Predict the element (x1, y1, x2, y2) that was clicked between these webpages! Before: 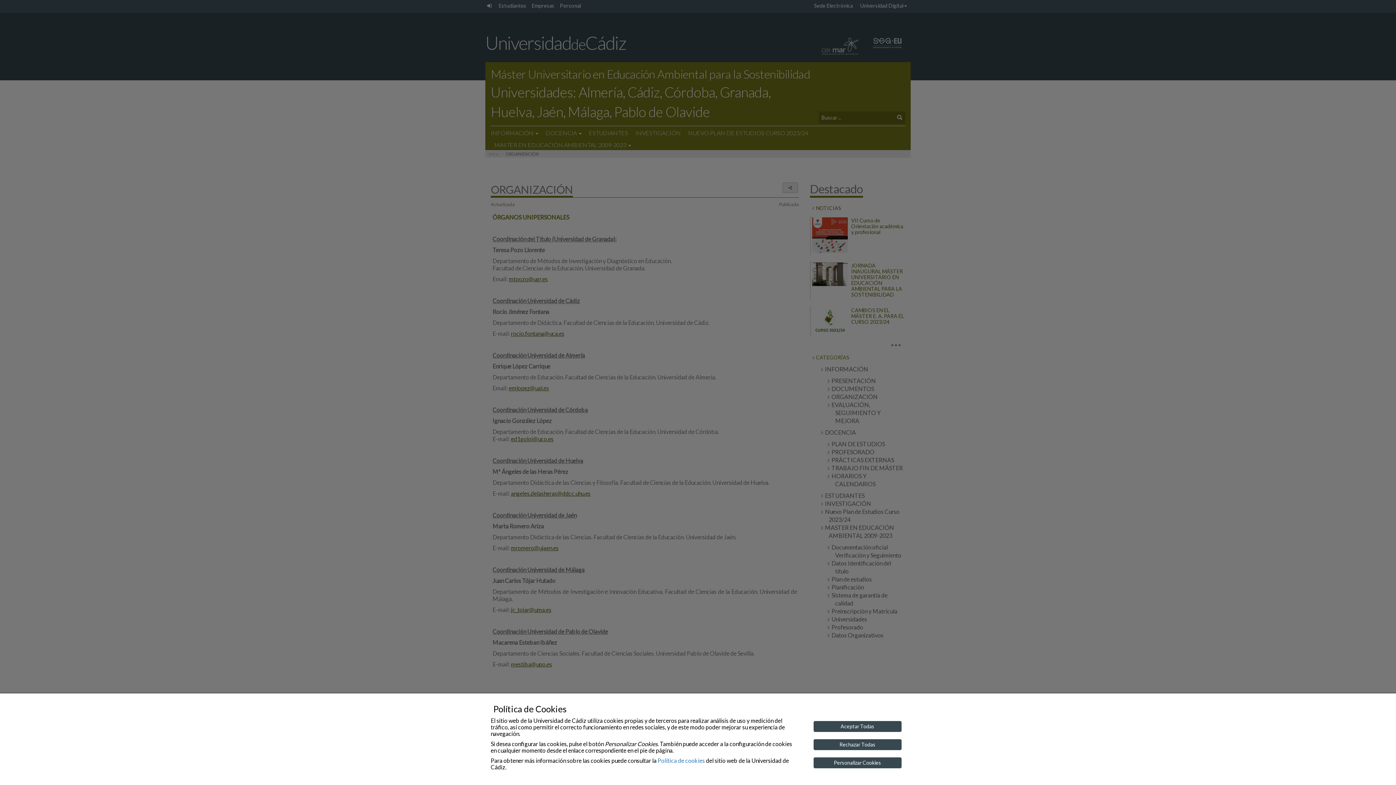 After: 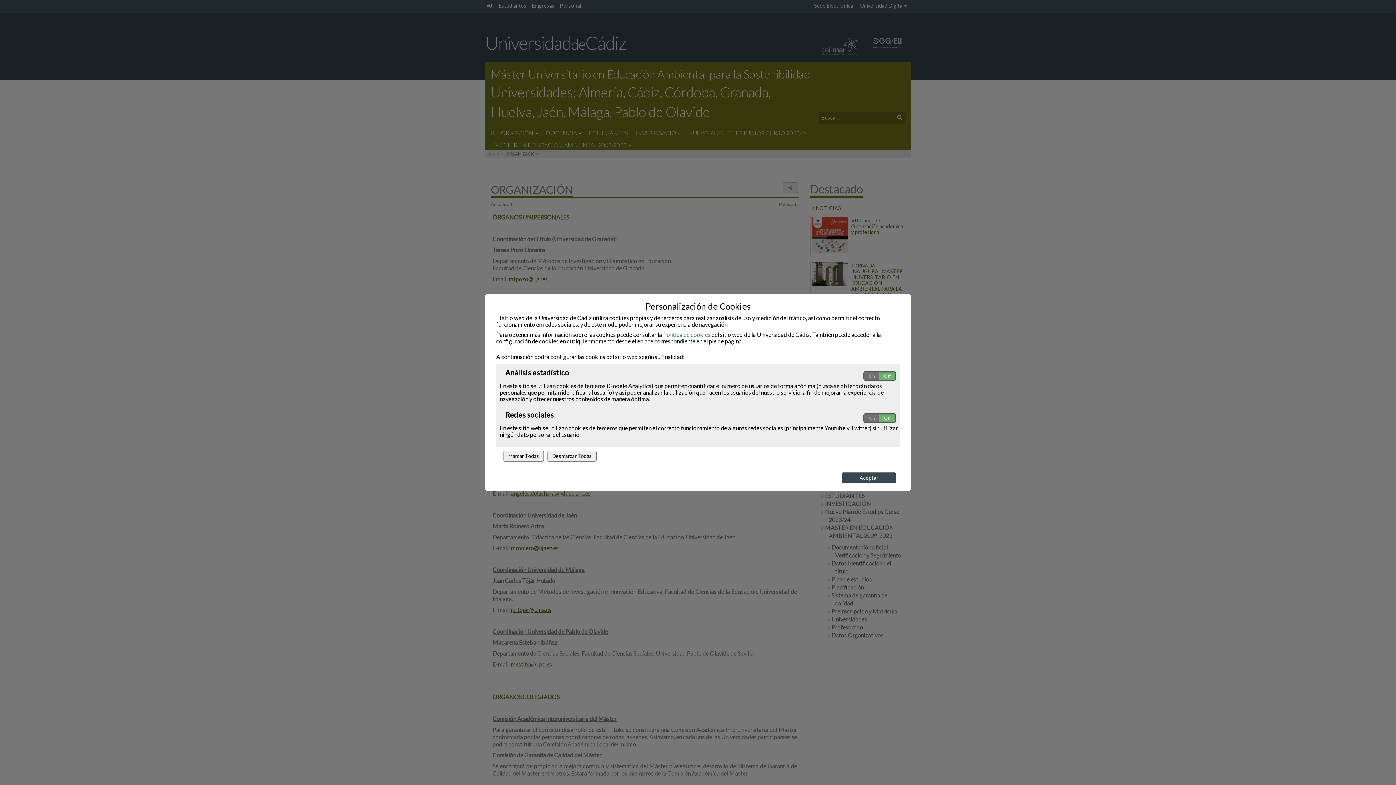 Action: label: Personalizar Cookies bbox: (813, 757, 901, 768)